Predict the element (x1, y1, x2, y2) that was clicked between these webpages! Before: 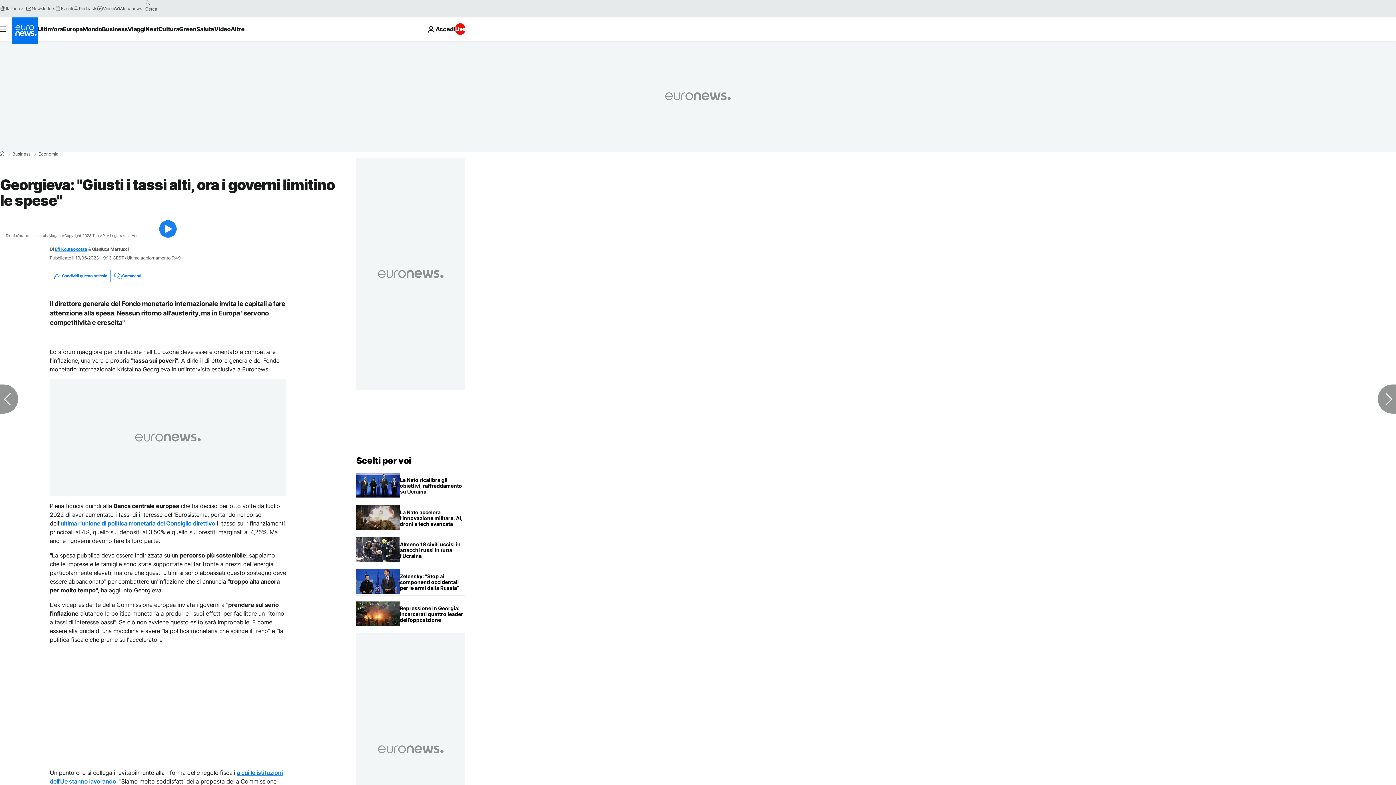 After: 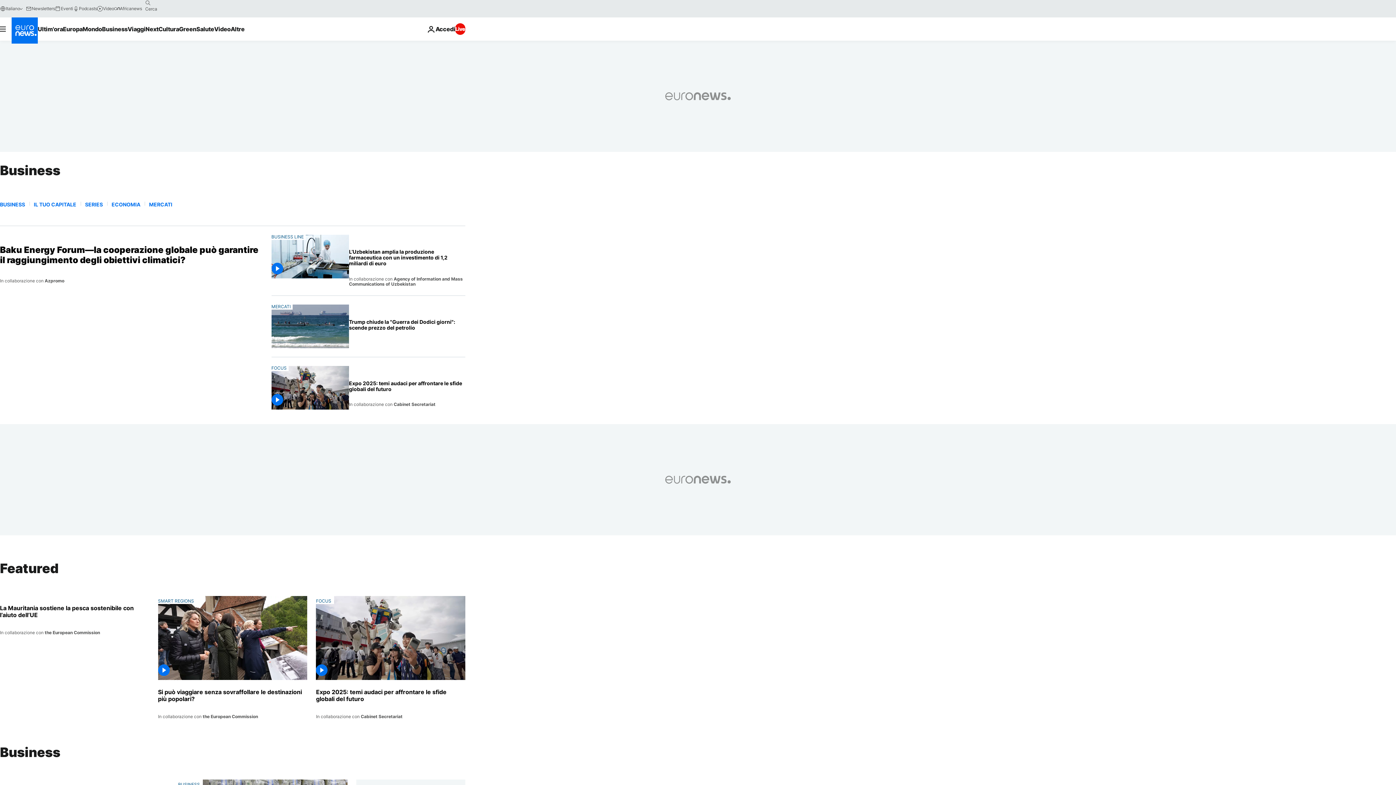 Action: label: Business bbox: (12, 152, 30, 156)